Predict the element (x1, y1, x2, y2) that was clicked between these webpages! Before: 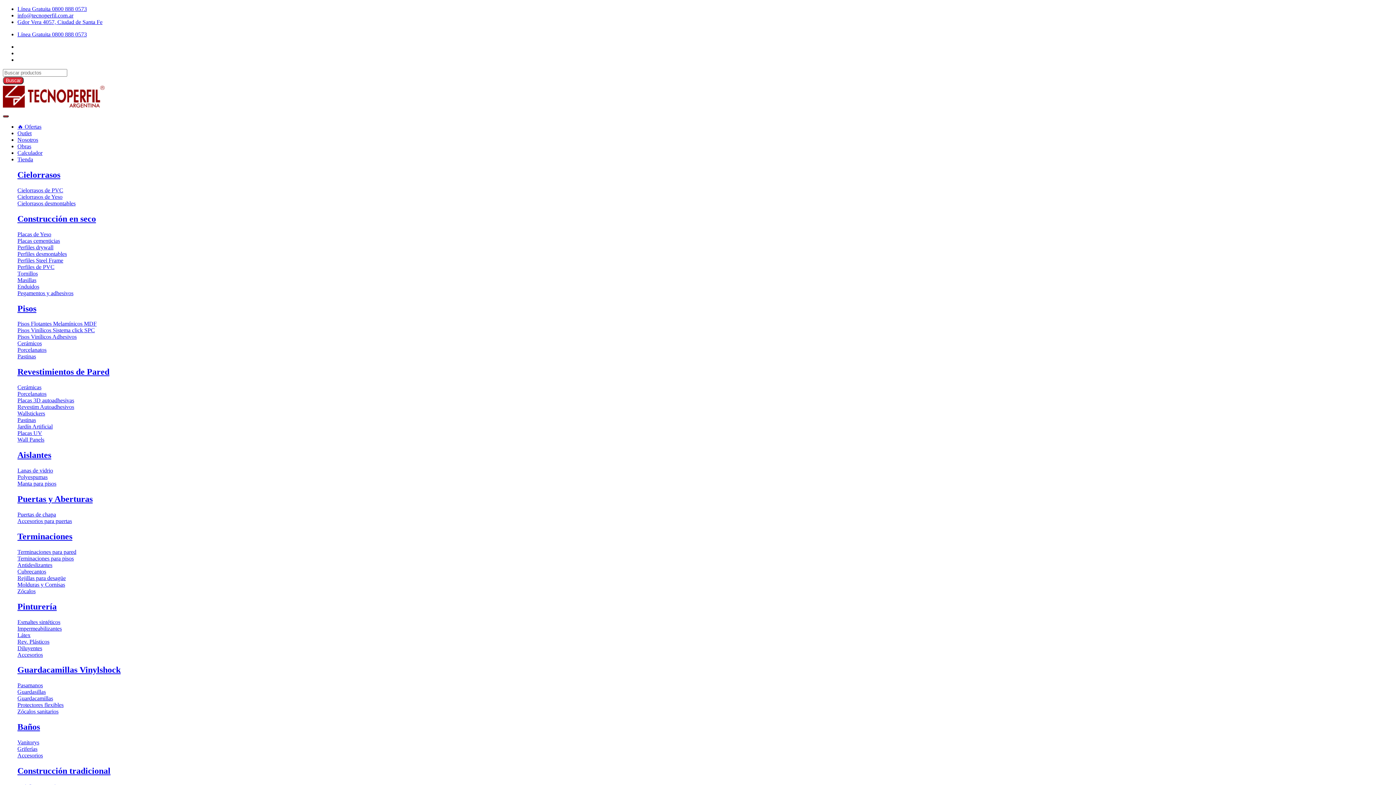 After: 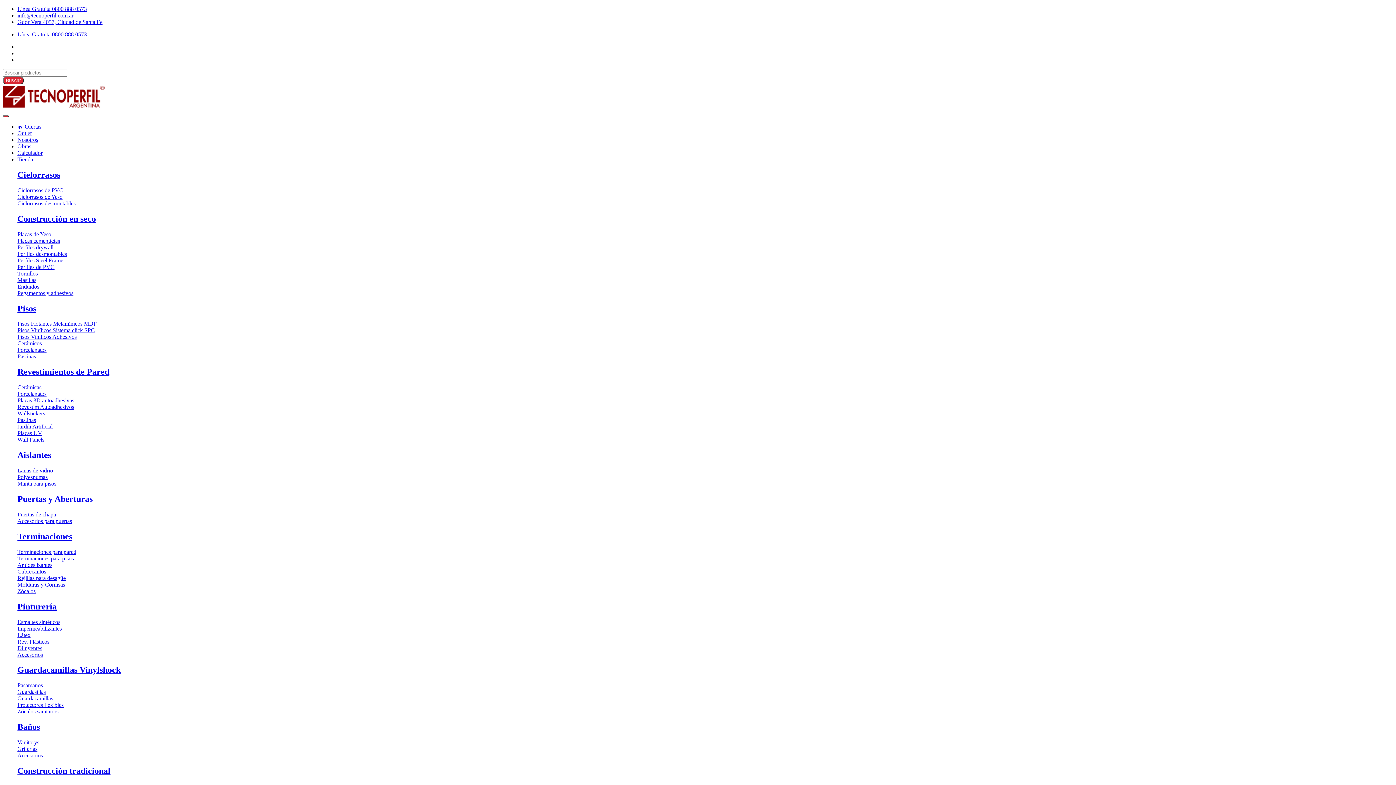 Action: label: Manta para pisos bbox: (17, 480, 1393, 487)